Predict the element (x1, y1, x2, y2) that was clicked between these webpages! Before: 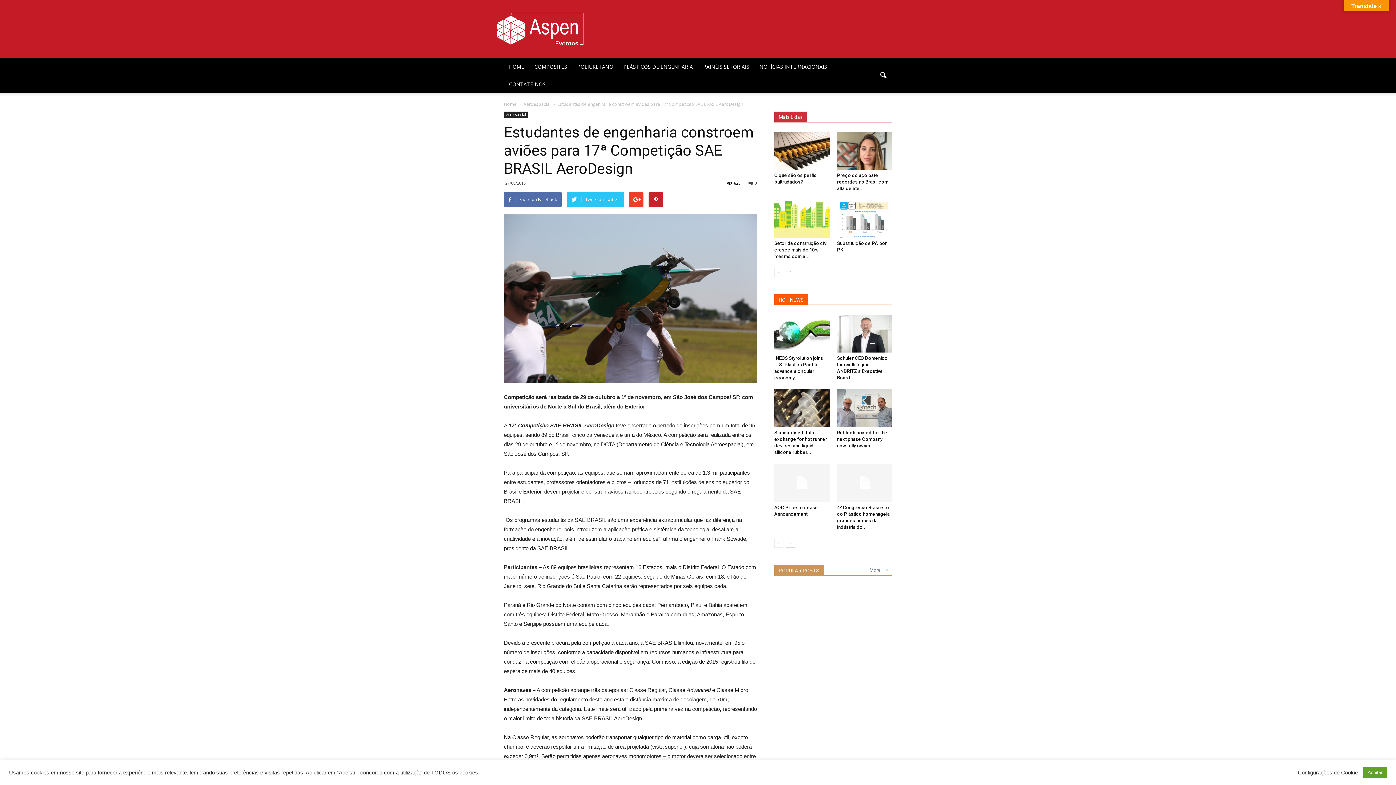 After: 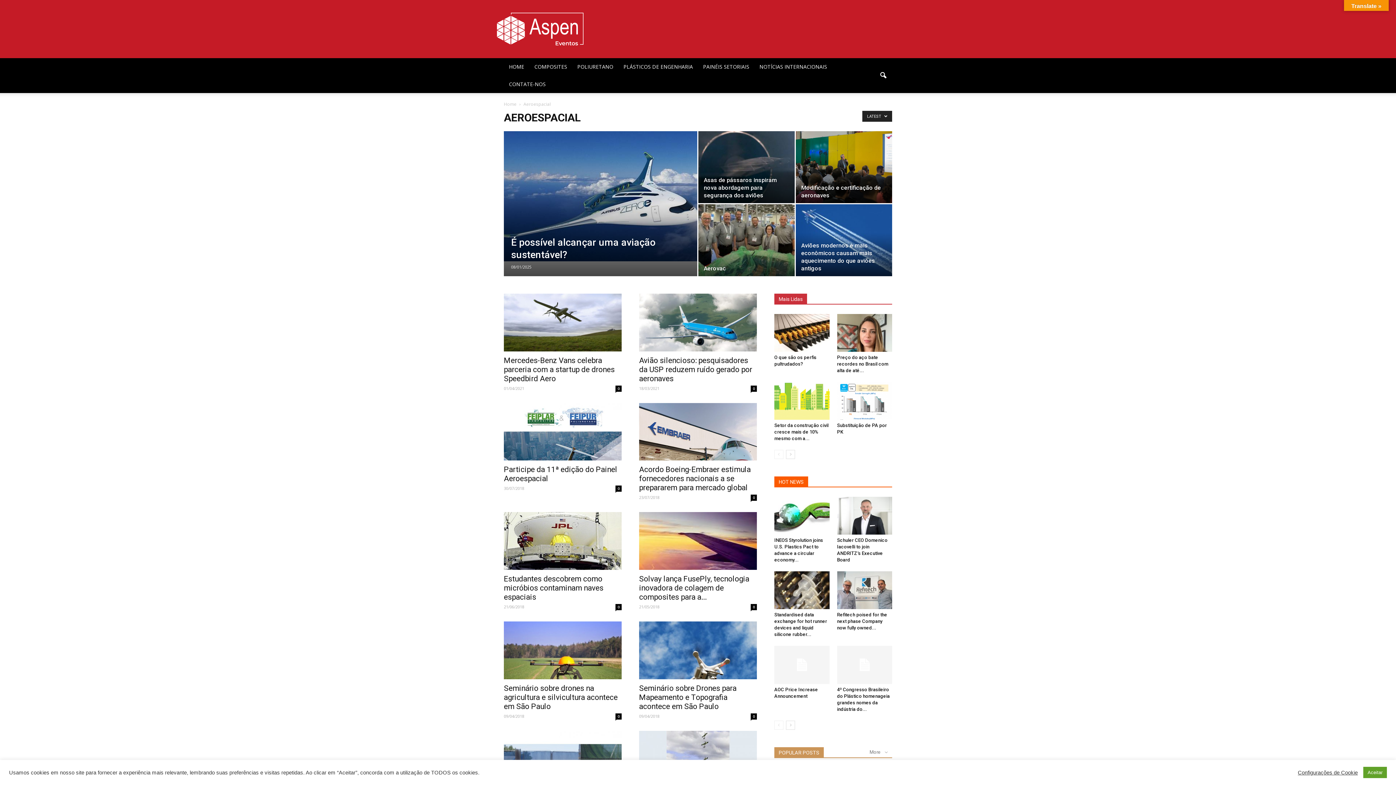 Action: bbox: (504, 111, 528, 117) label: Aeroespacial